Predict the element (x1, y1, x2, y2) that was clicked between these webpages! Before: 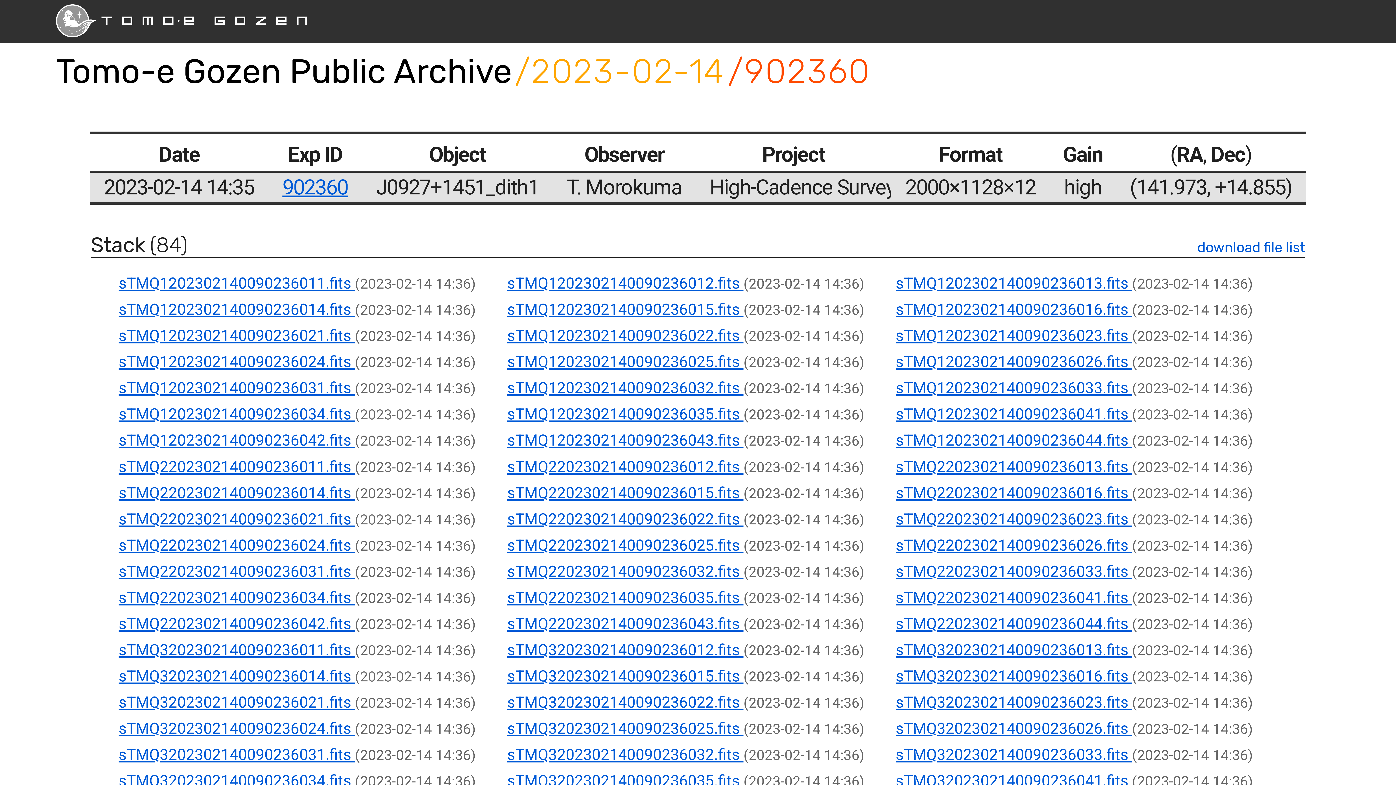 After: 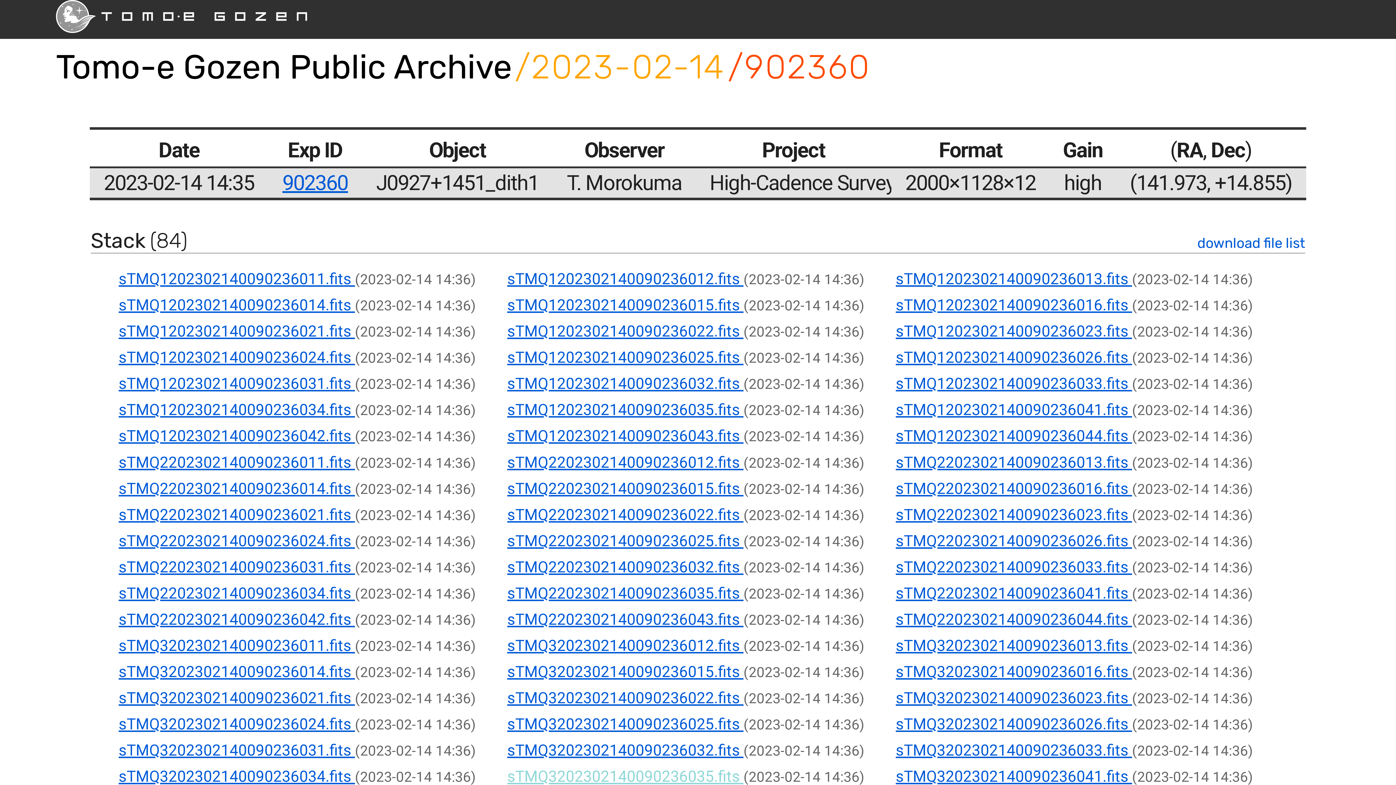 Action: bbox: (507, 772, 743, 790) label: sTMQ3202302140090236035.fits 